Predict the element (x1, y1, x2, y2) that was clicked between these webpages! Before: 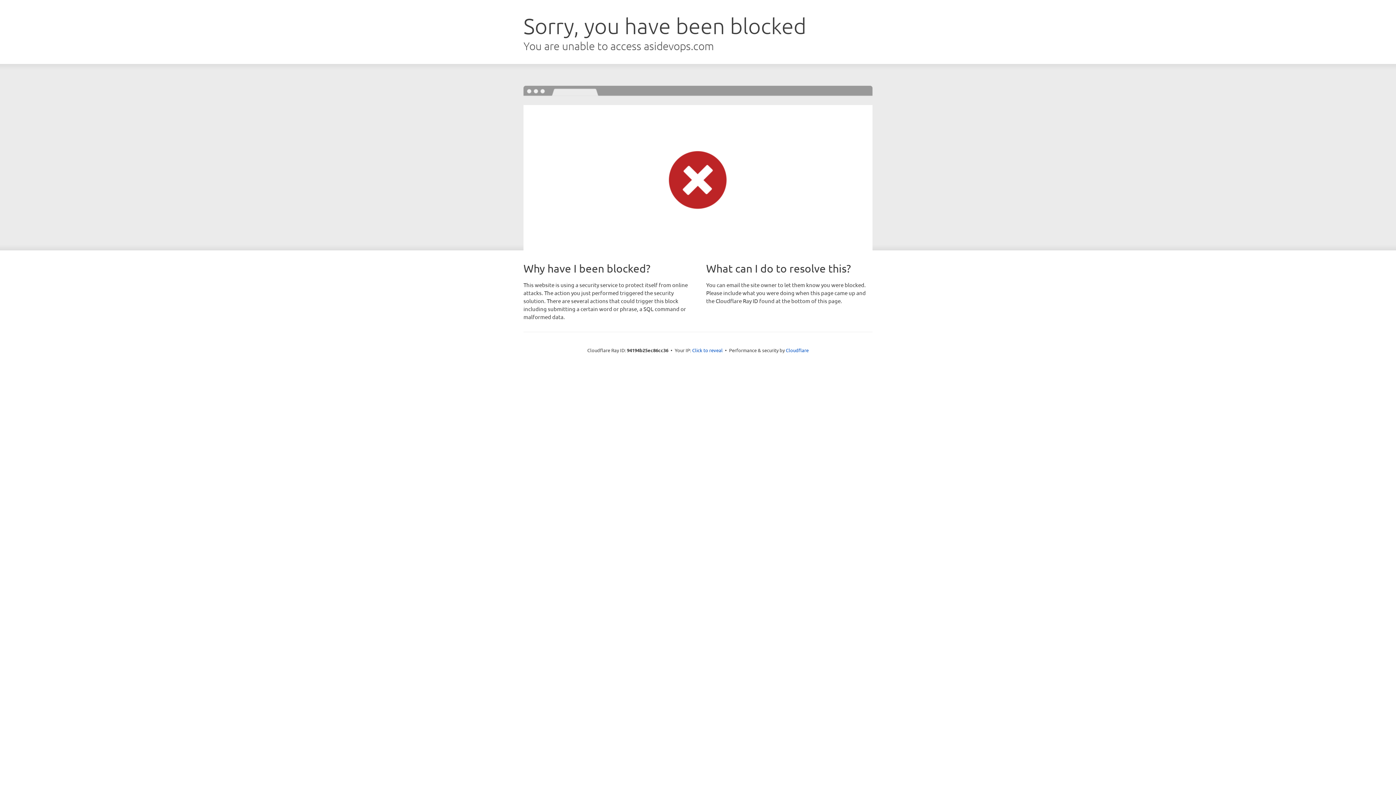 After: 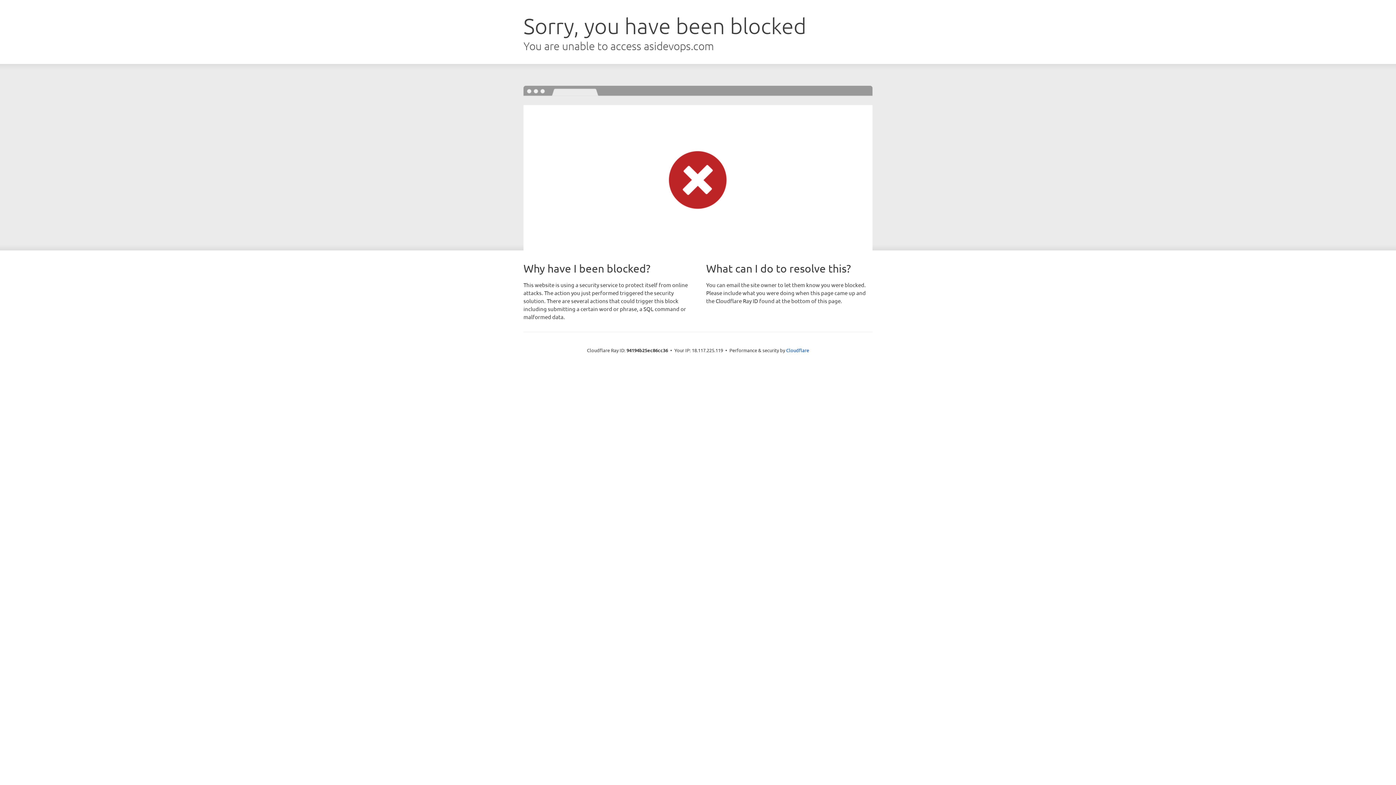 Action: label: Click to reveal bbox: (692, 346, 722, 353)